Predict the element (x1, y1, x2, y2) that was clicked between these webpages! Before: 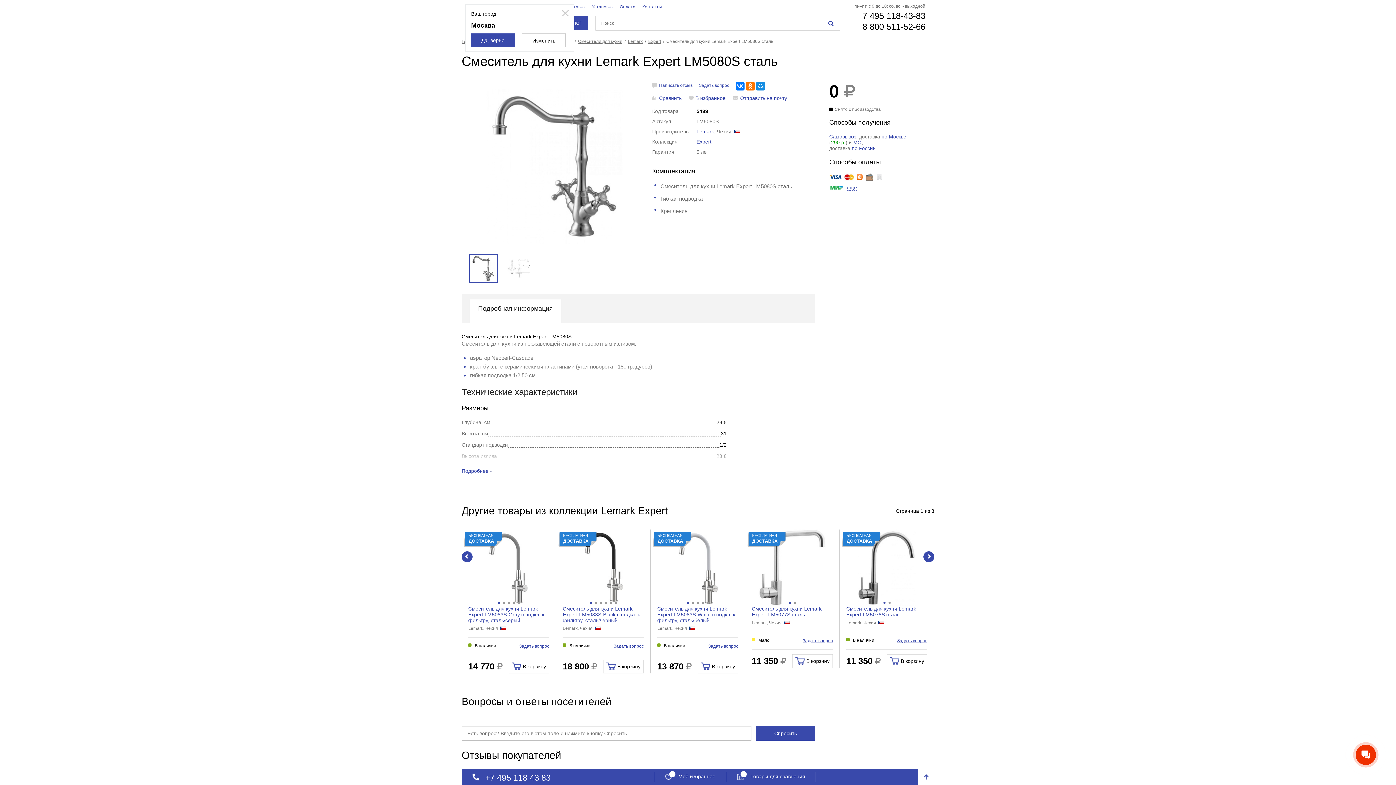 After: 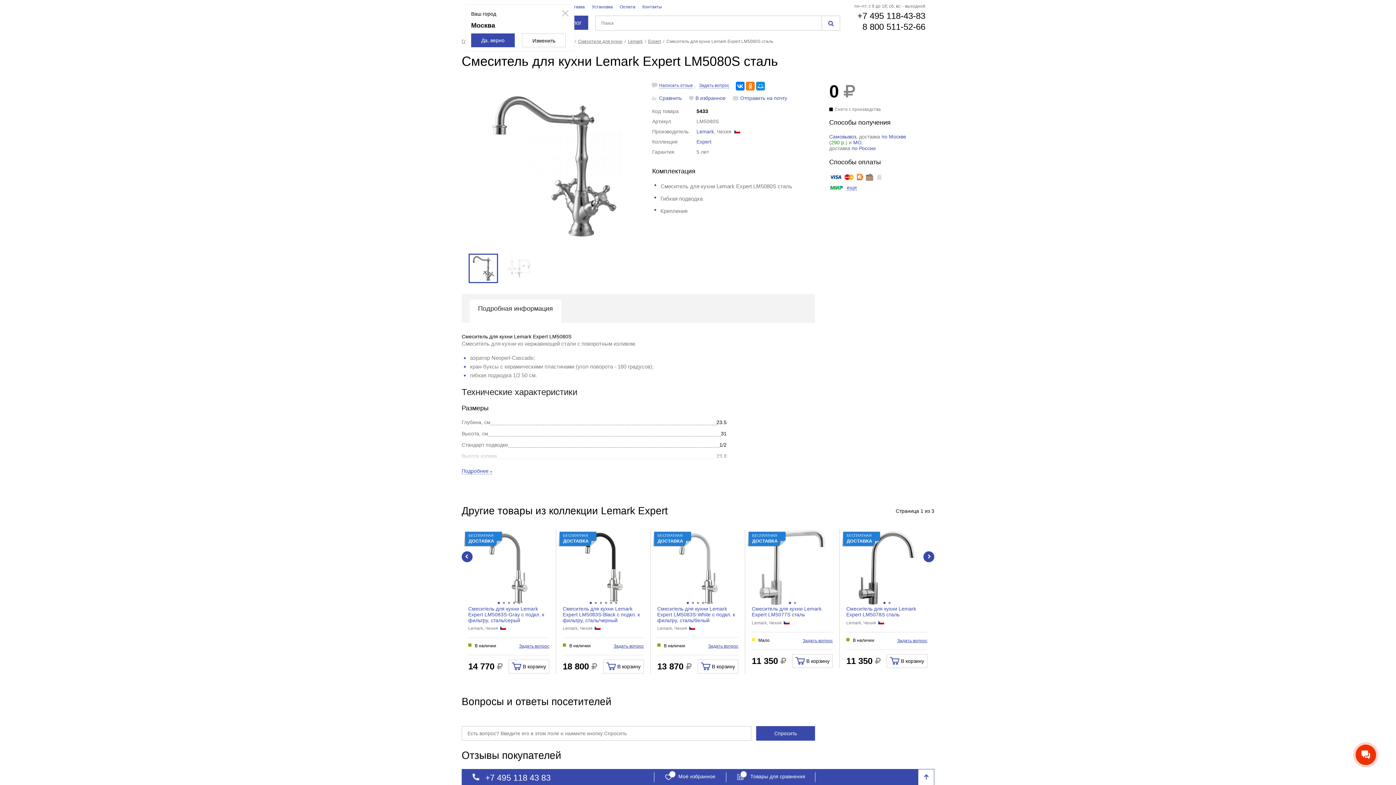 Action: bbox: (469, 299, 561, 322) label: Подробная информация